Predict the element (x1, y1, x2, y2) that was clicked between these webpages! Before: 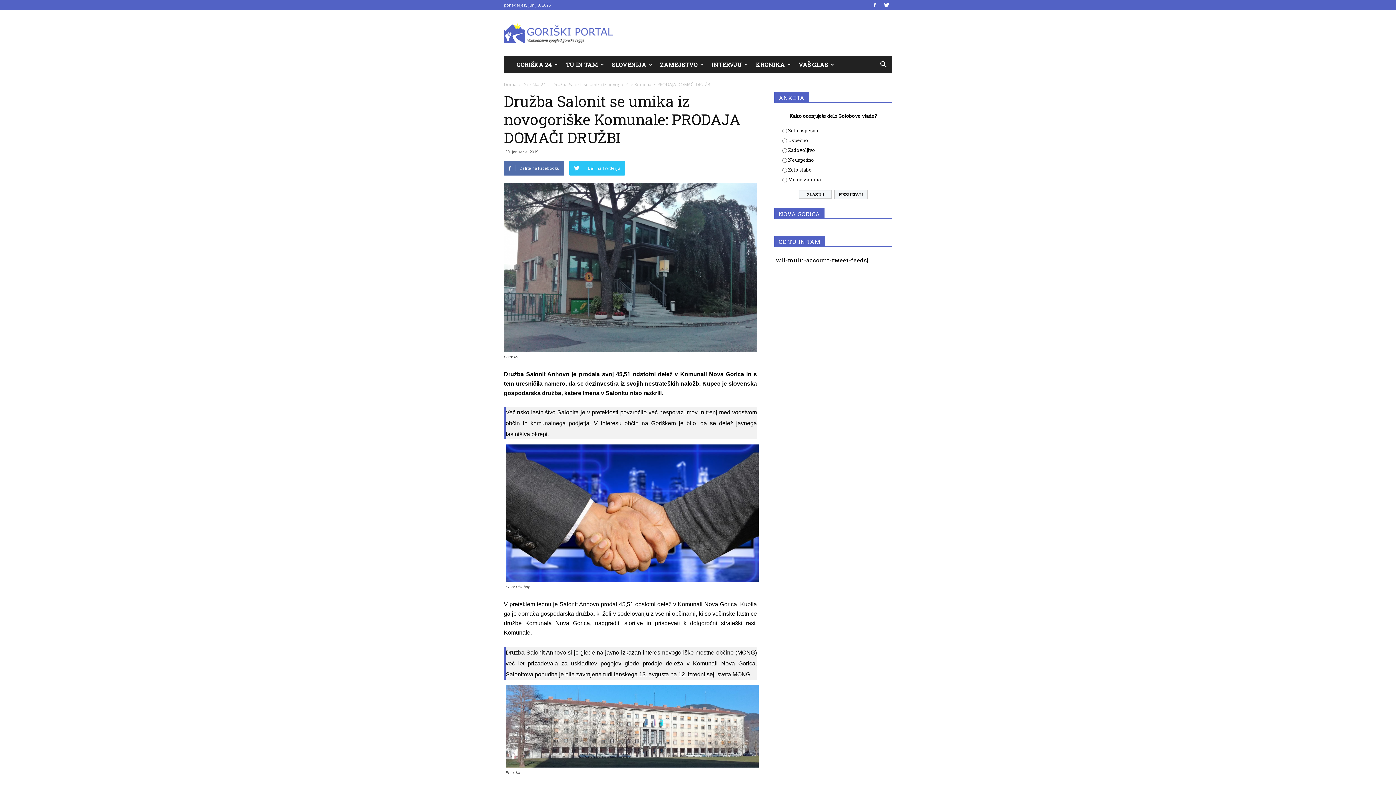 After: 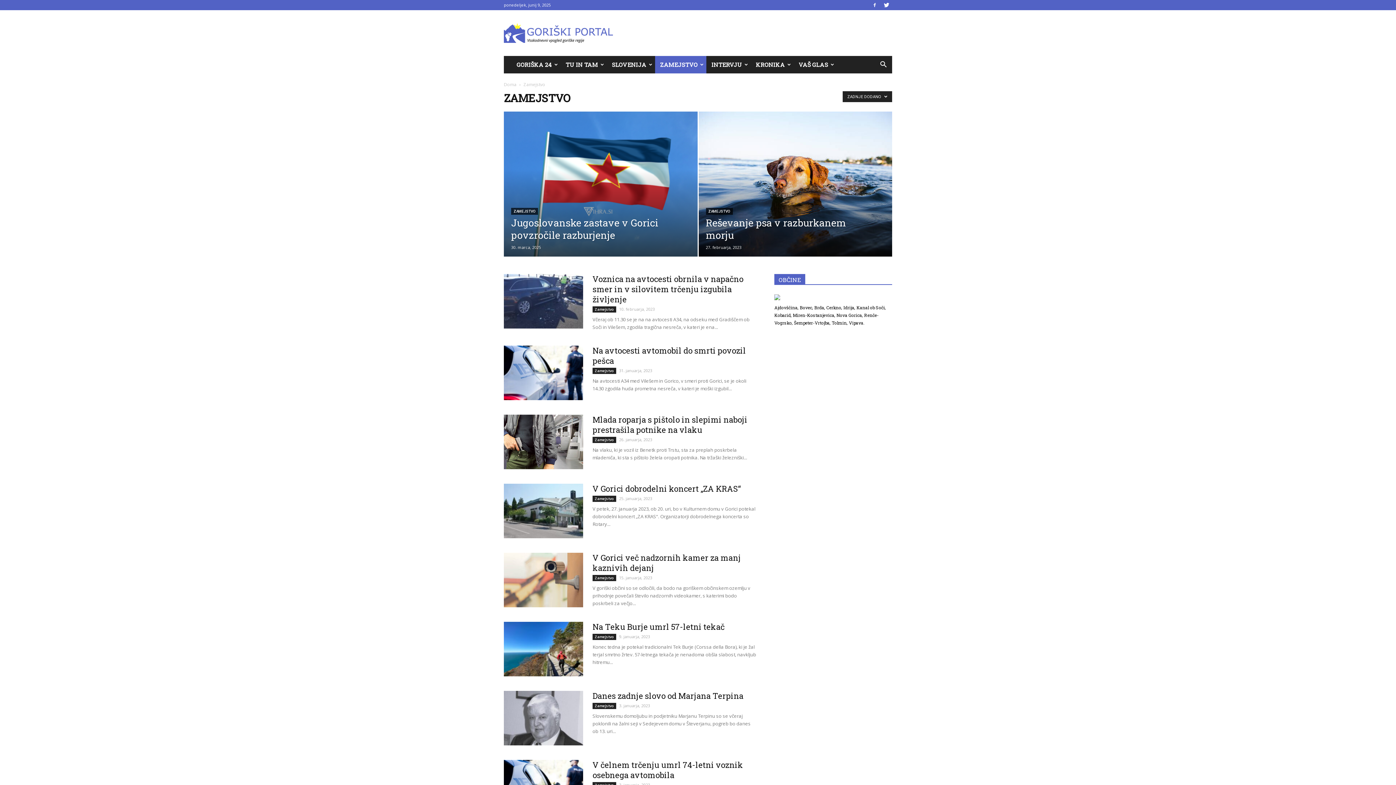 Action: label: ZAMEJSTVO bbox: (655, 56, 706, 73)